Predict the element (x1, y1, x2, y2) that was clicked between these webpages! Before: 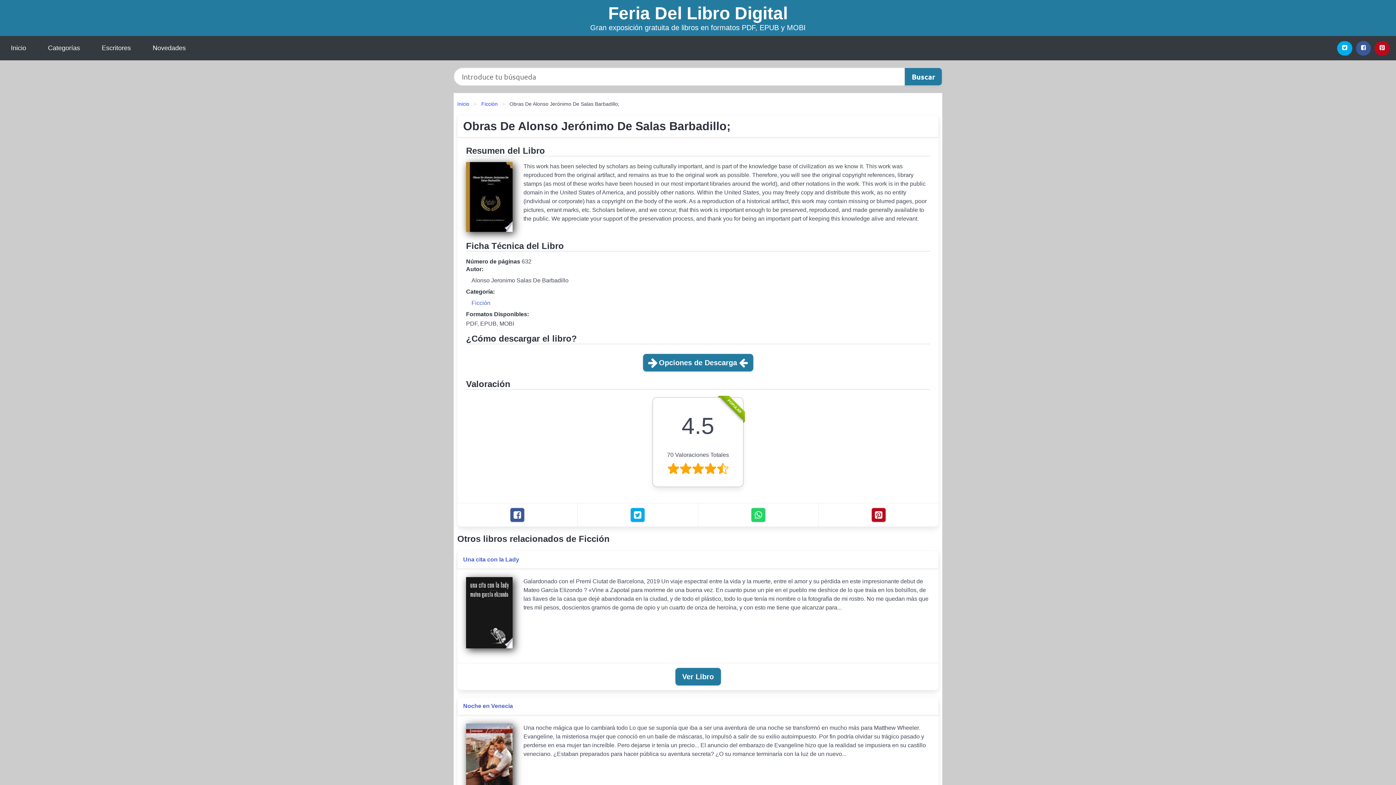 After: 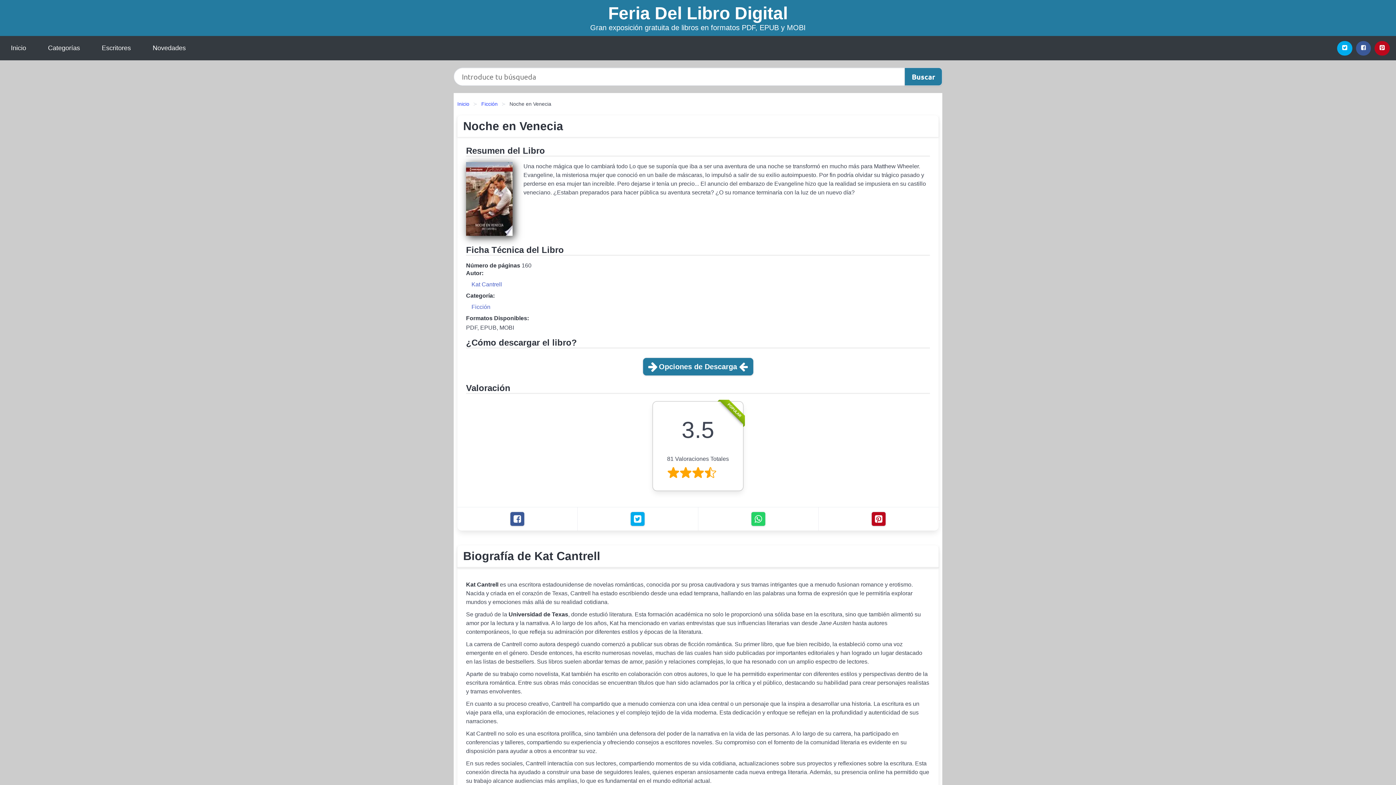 Action: bbox: (463, 702, 513, 710) label: Noche en Venecia